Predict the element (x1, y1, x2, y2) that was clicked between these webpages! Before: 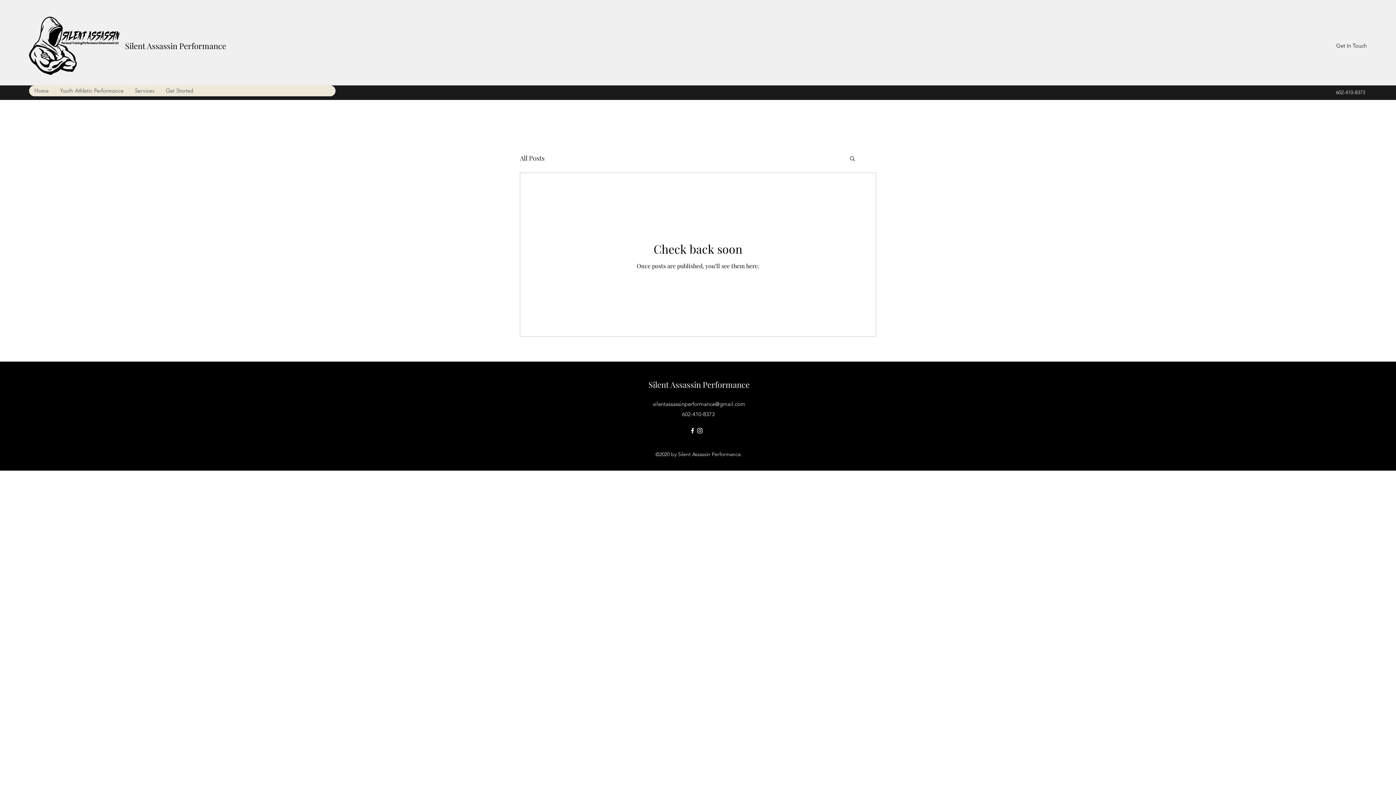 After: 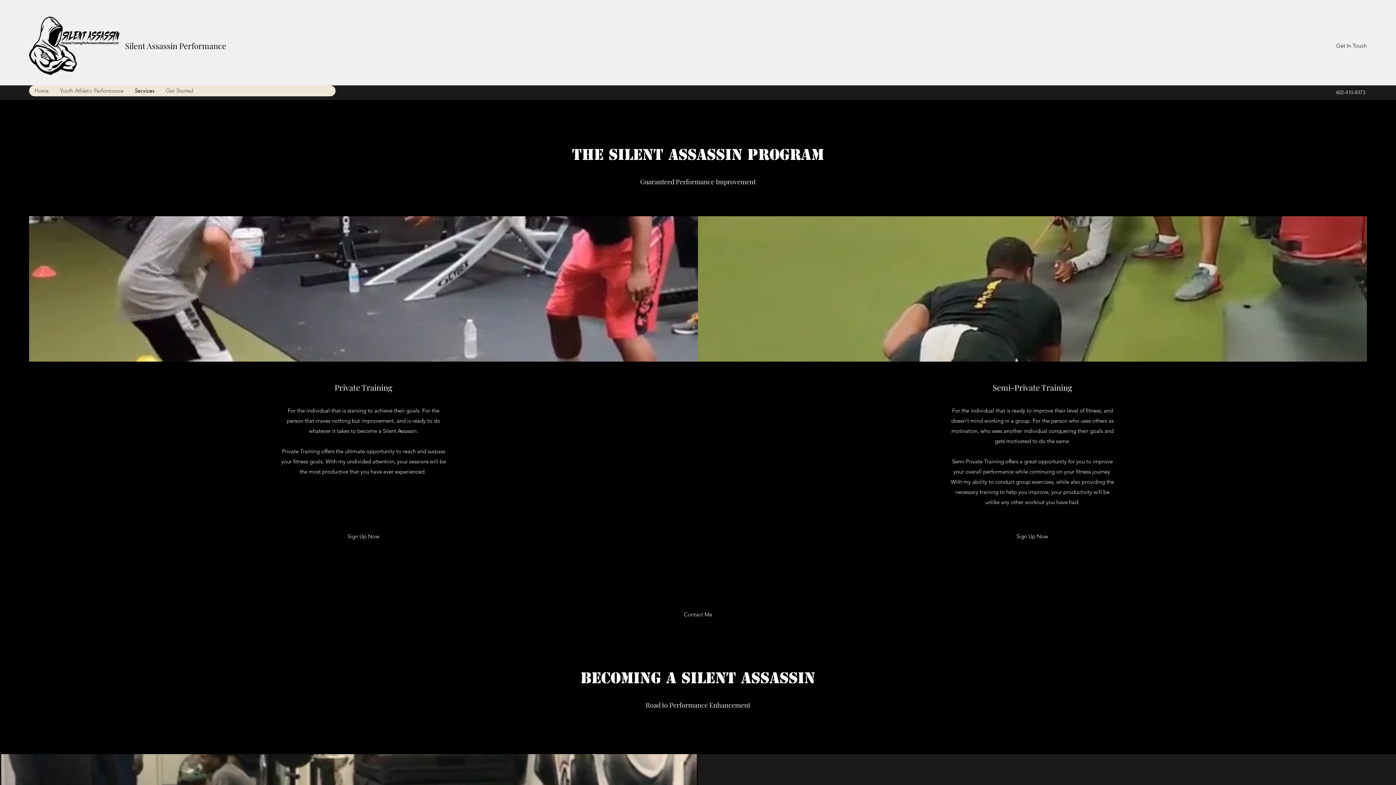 Action: label: Services bbox: (129, 85, 160, 96)